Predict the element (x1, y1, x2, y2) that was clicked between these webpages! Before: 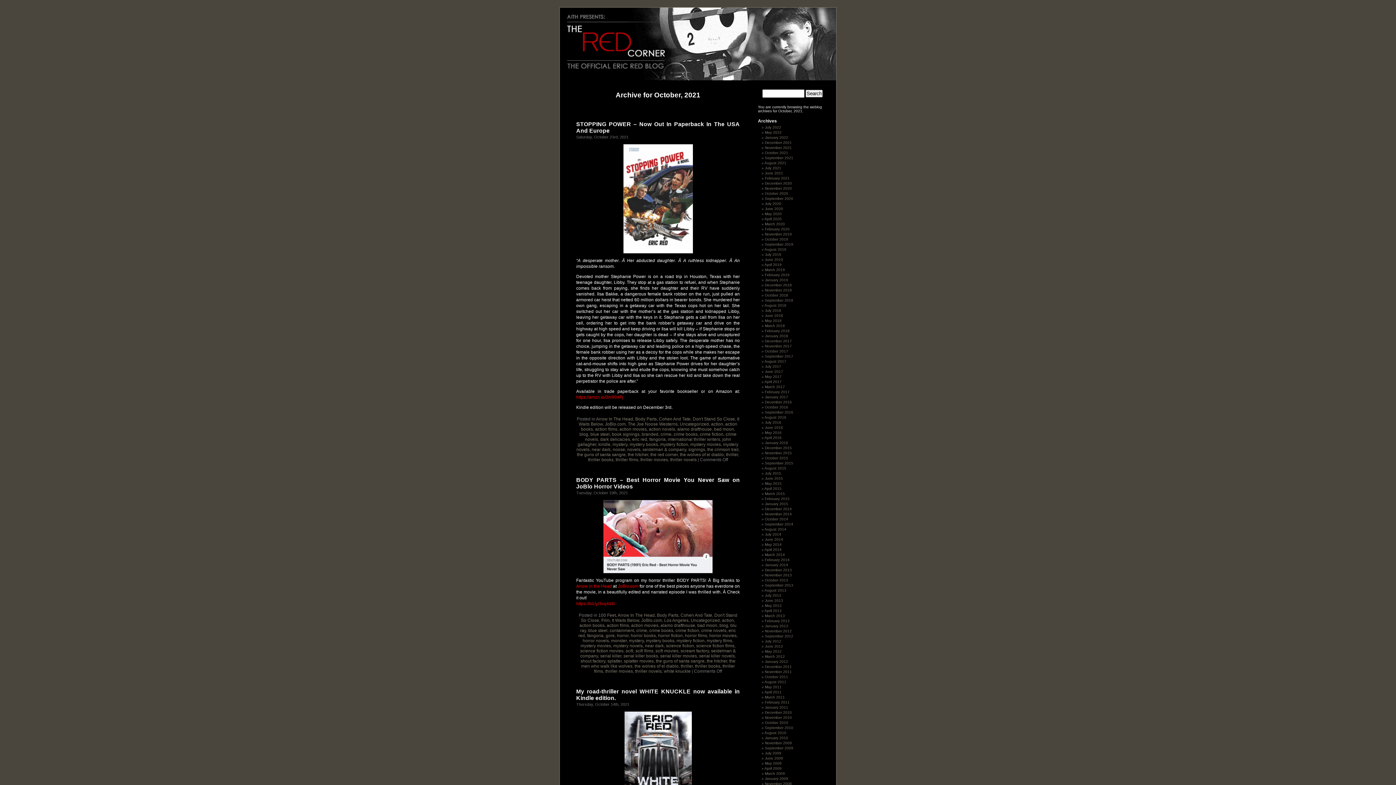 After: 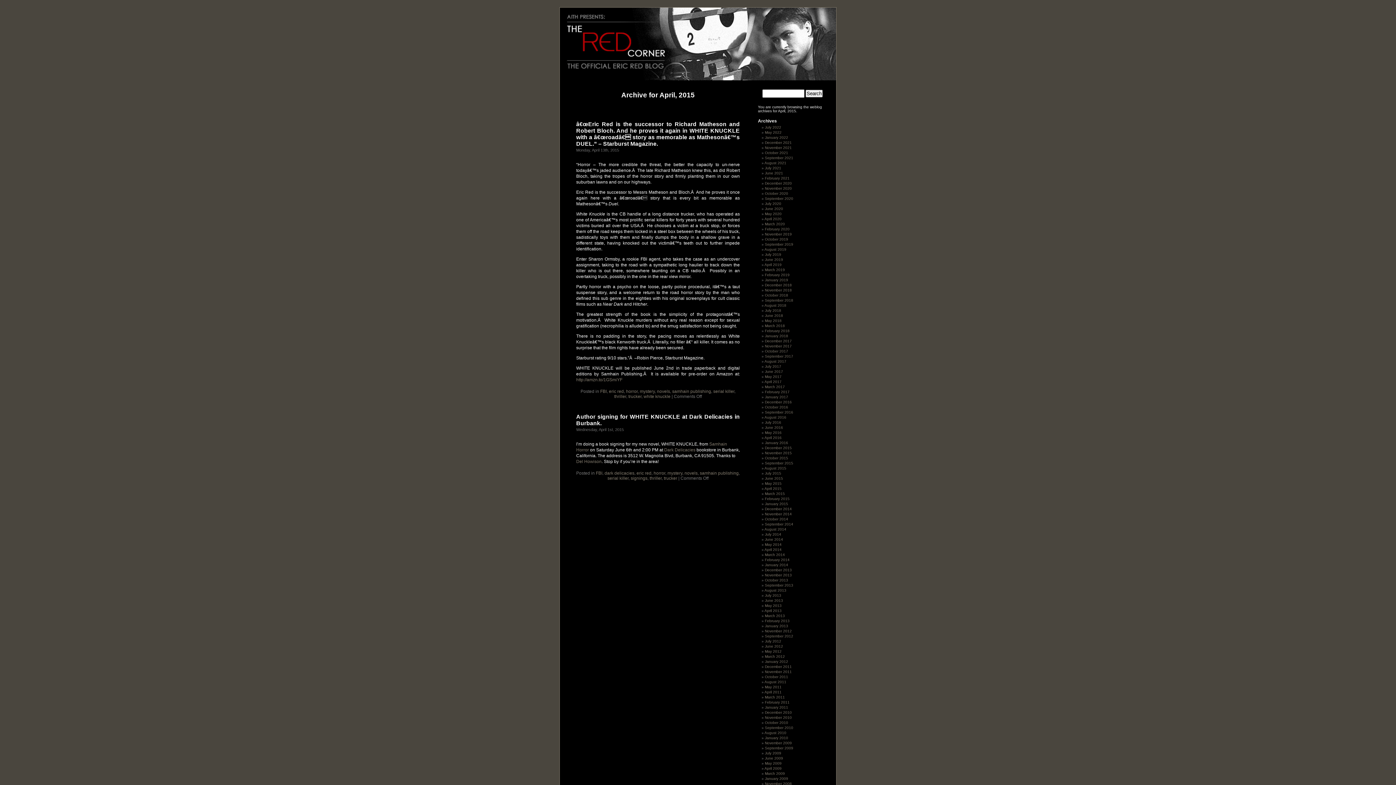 Action: label: April 2015 bbox: (764, 486, 781, 490)